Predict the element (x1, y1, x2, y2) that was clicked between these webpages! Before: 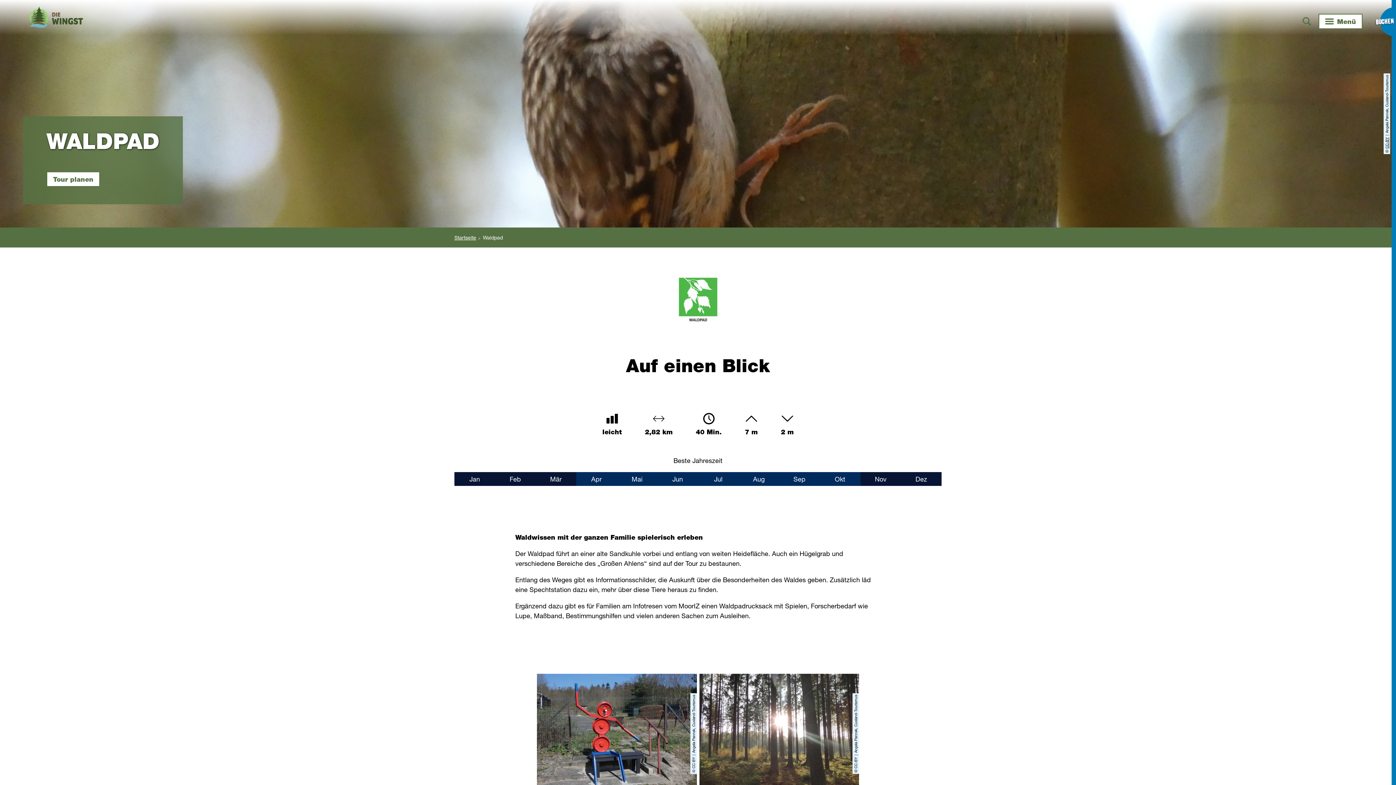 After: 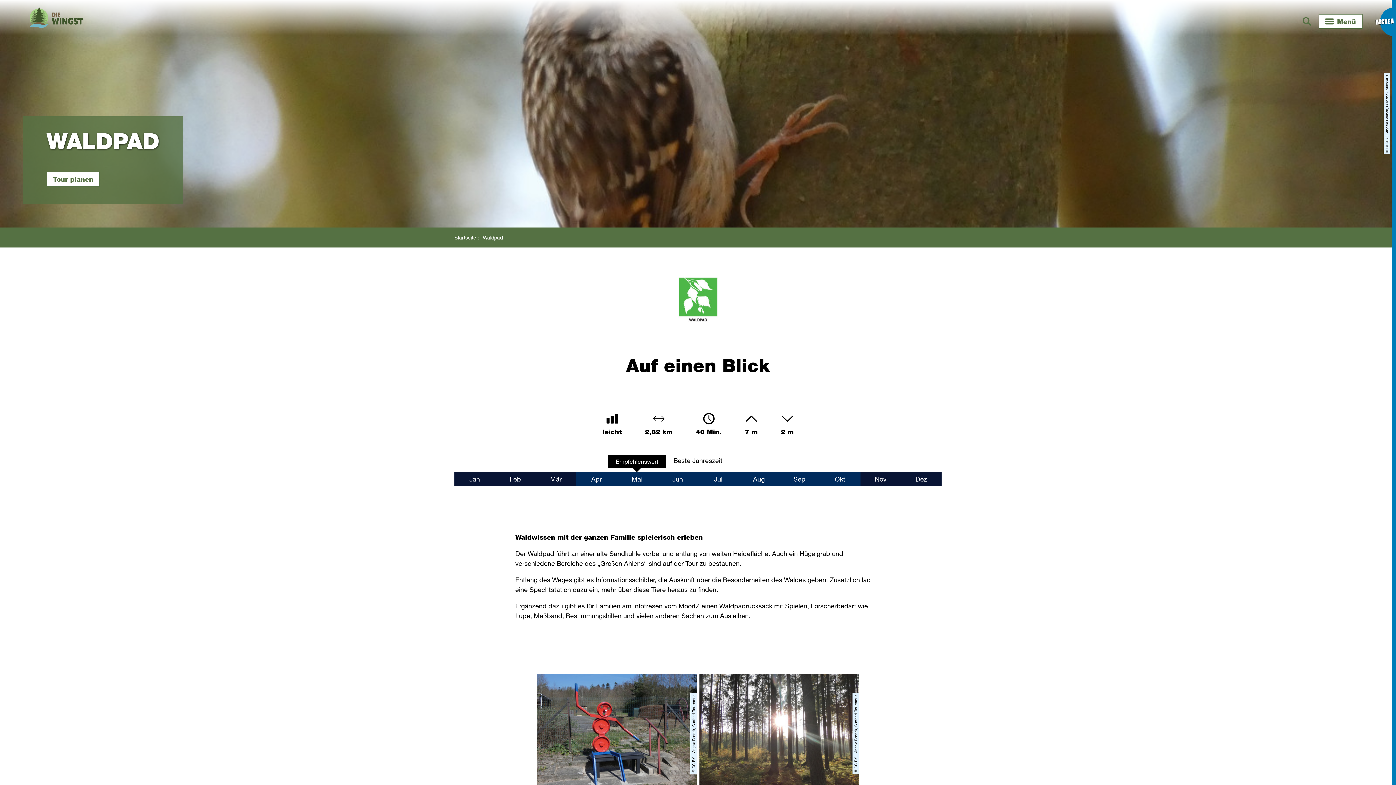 Action: label: Mai bbox: (616, 472, 657, 486)